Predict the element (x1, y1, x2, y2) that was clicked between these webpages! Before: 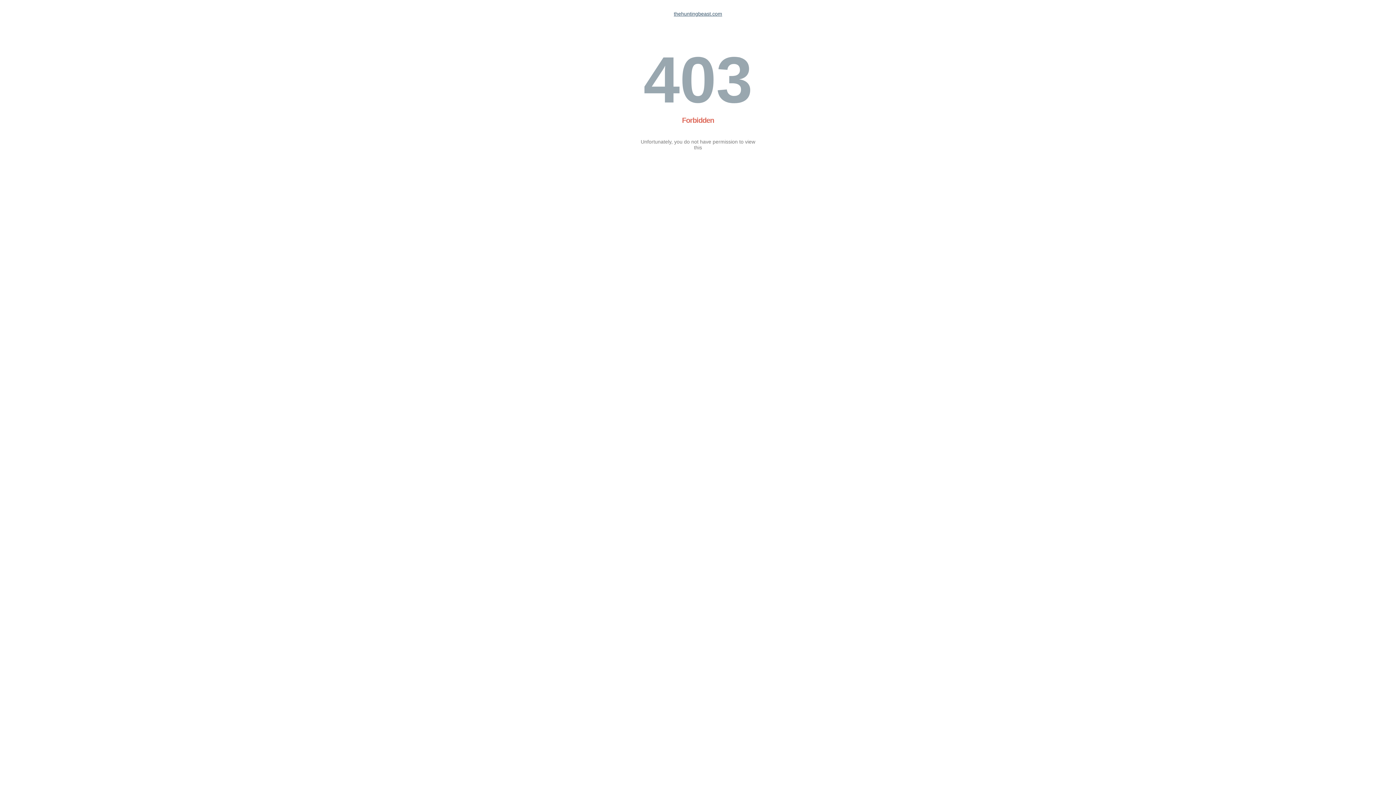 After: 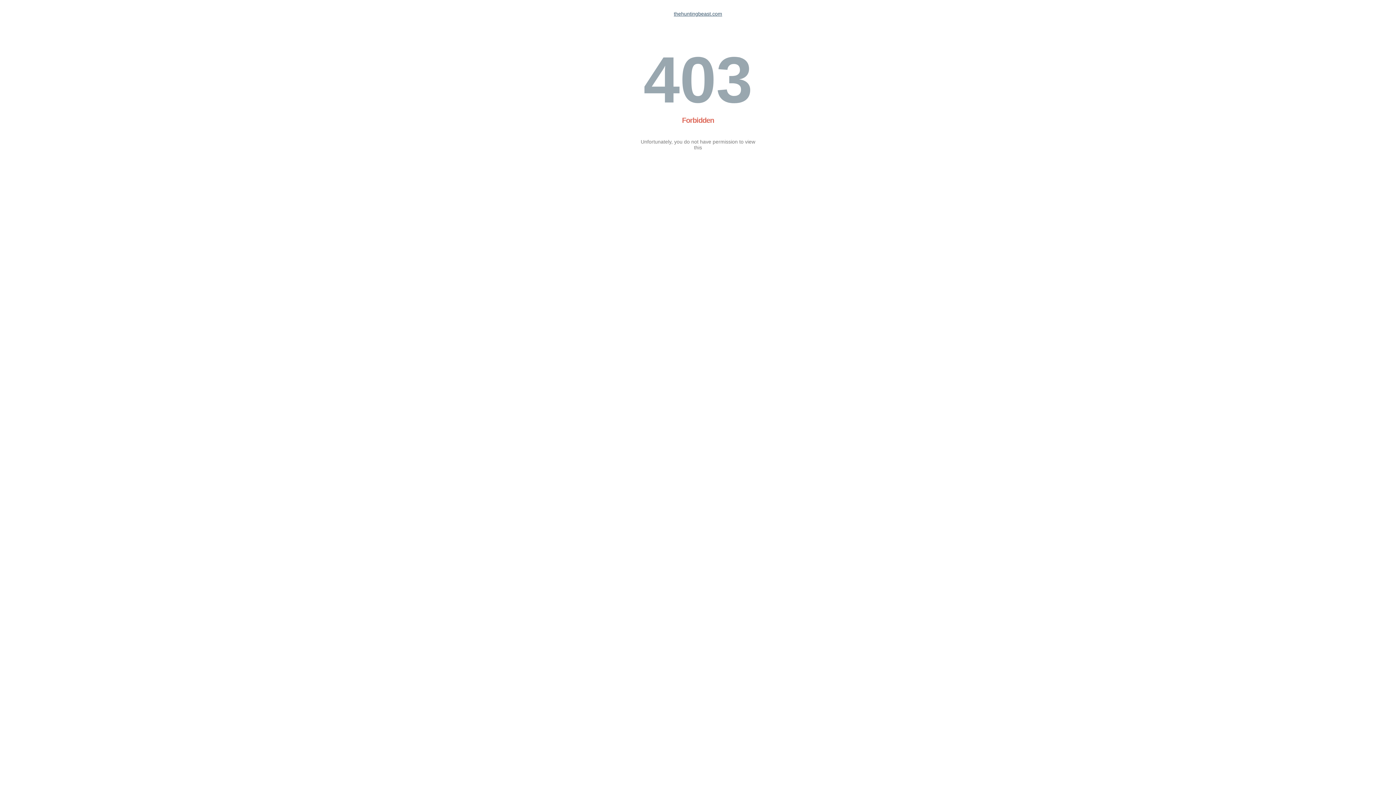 Action: label: thehuntingbeast.com bbox: (674, 10, 722, 16)